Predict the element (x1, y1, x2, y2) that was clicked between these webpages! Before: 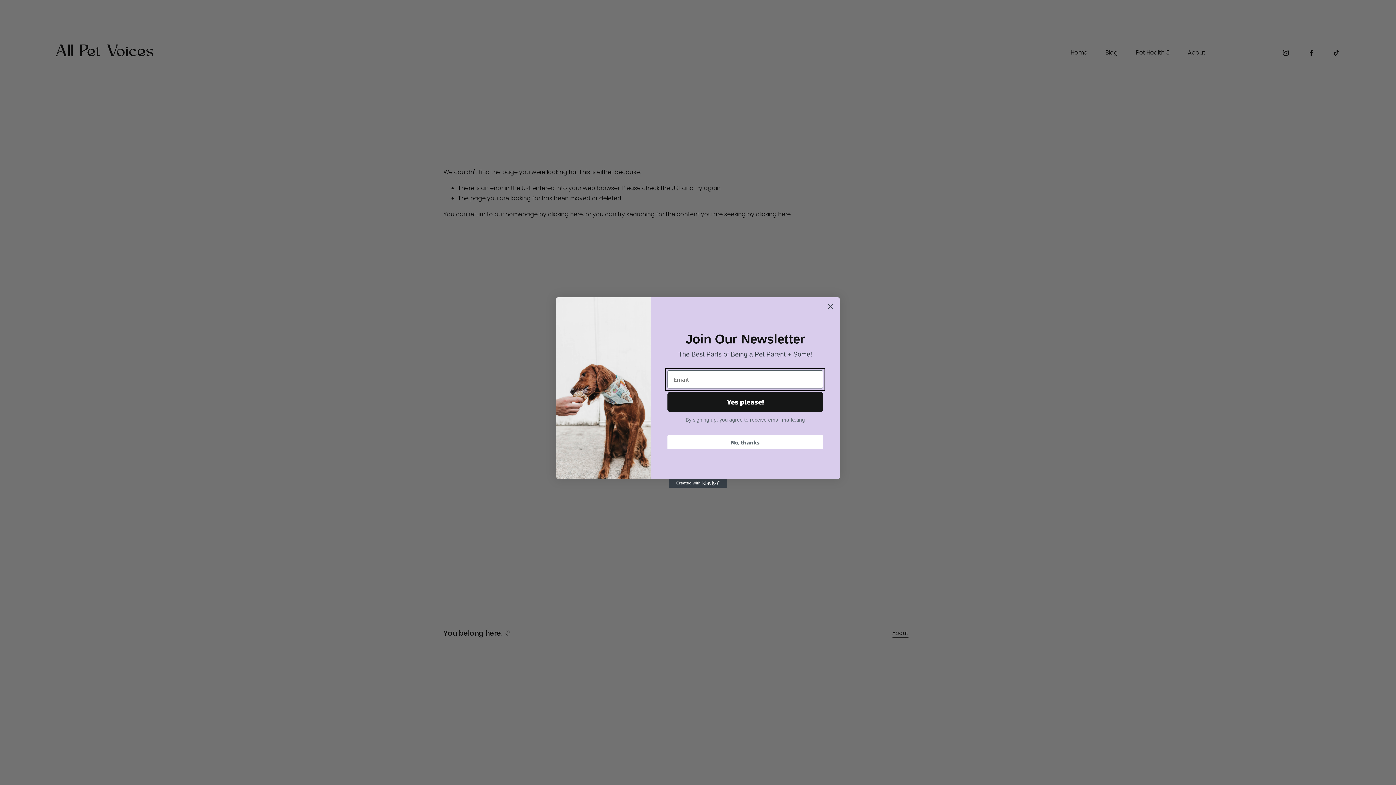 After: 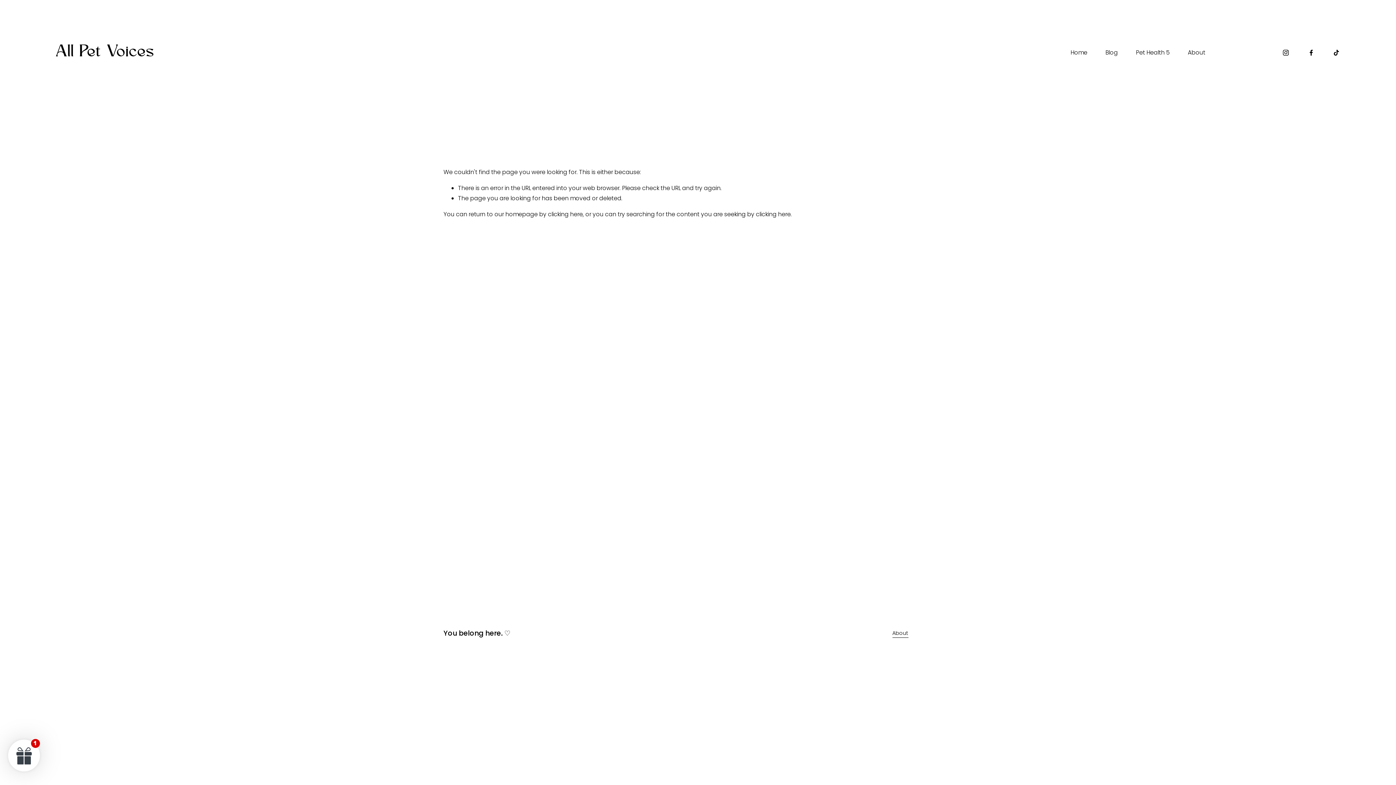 Action: label: Close dialog bbox: (824, 300, 837, 313)